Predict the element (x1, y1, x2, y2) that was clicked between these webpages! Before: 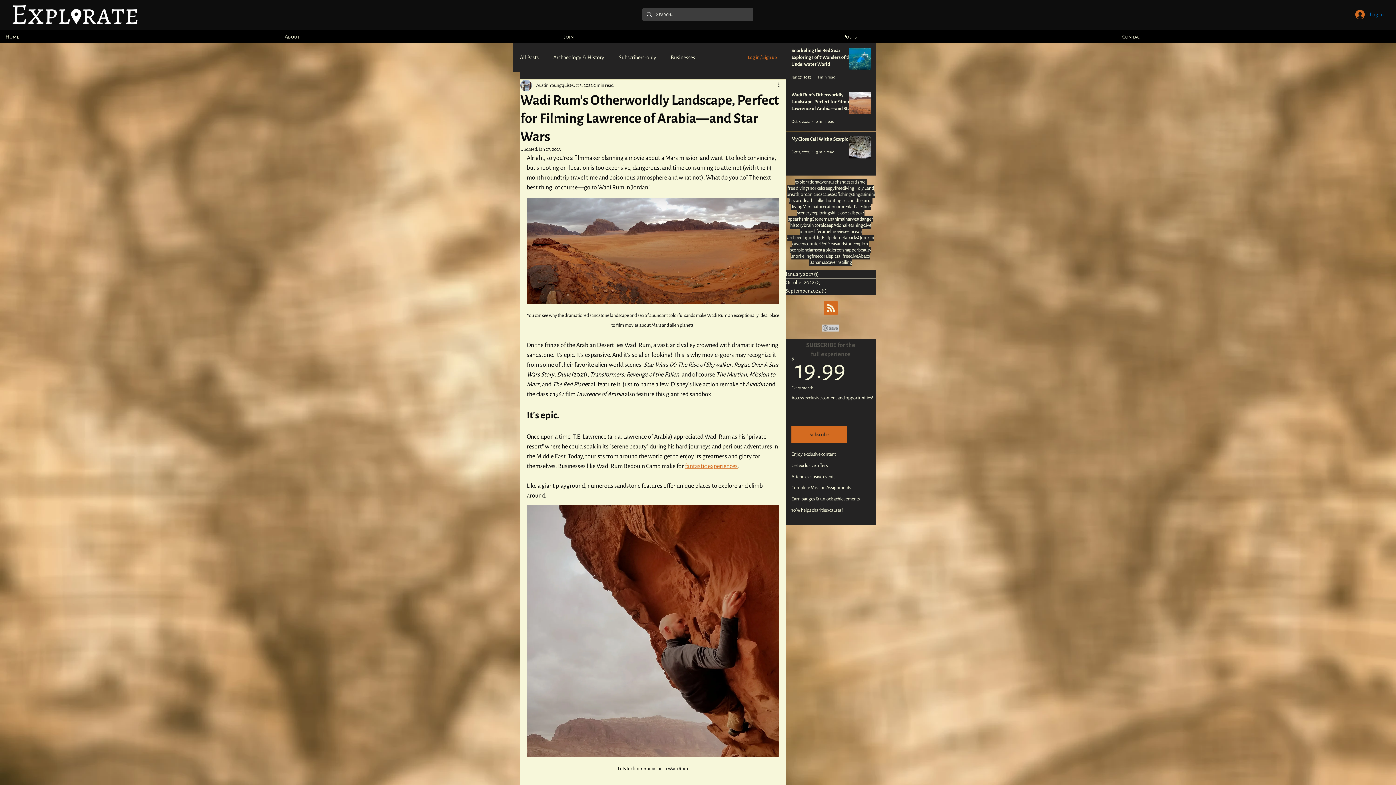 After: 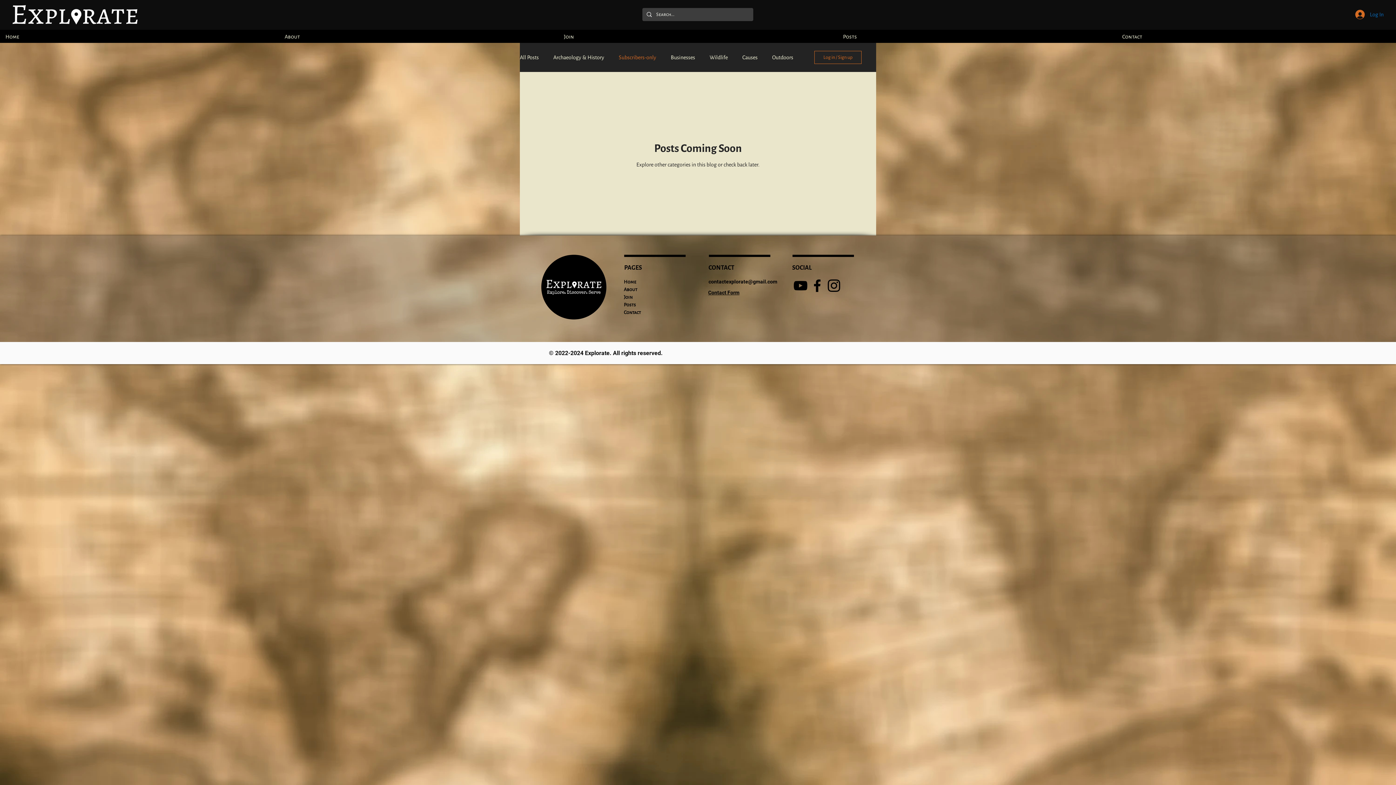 Action: bbox: (618, 52, 656, 62) label: Subscribers-only